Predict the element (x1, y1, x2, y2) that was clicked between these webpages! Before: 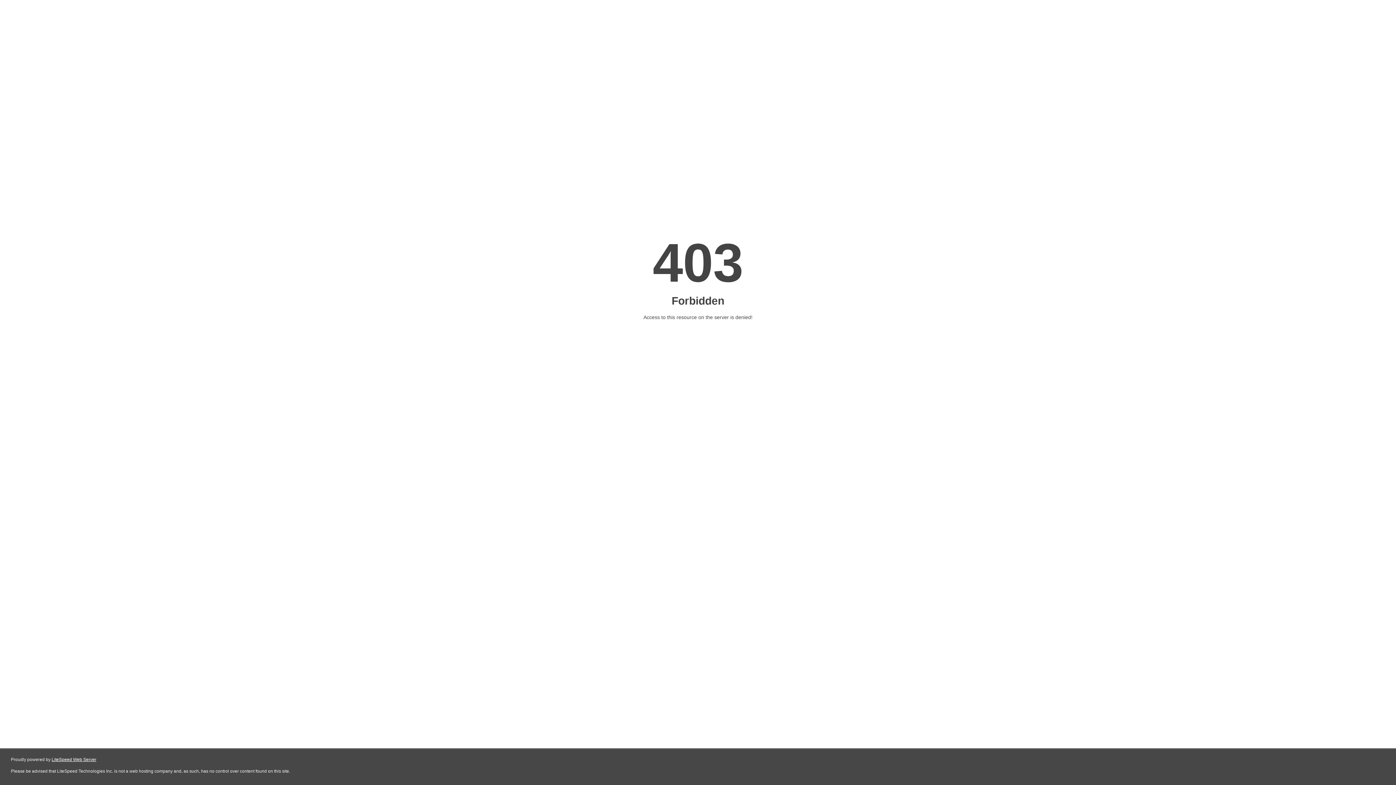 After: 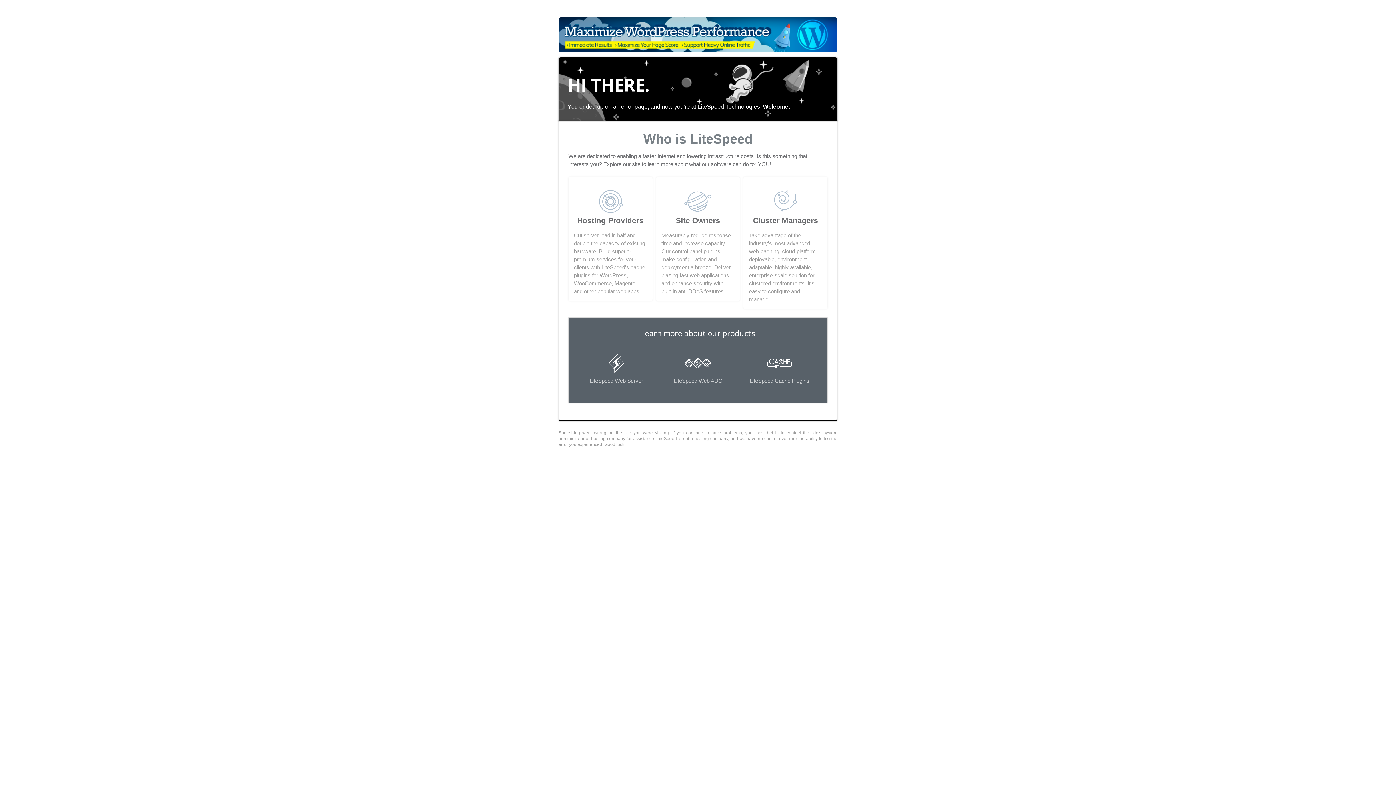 Action: bbox: (51, 757, 96, 762) label: LiteSpeed Web Server